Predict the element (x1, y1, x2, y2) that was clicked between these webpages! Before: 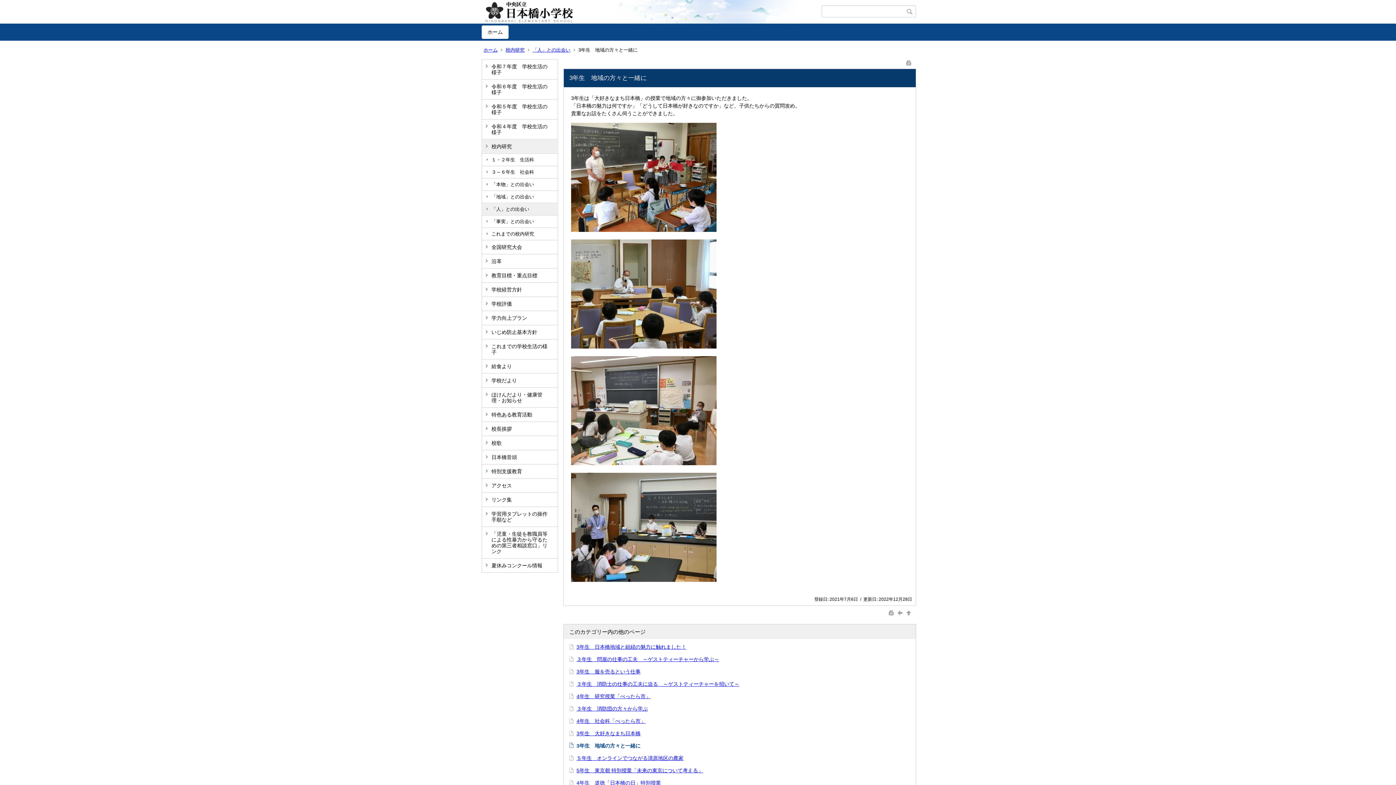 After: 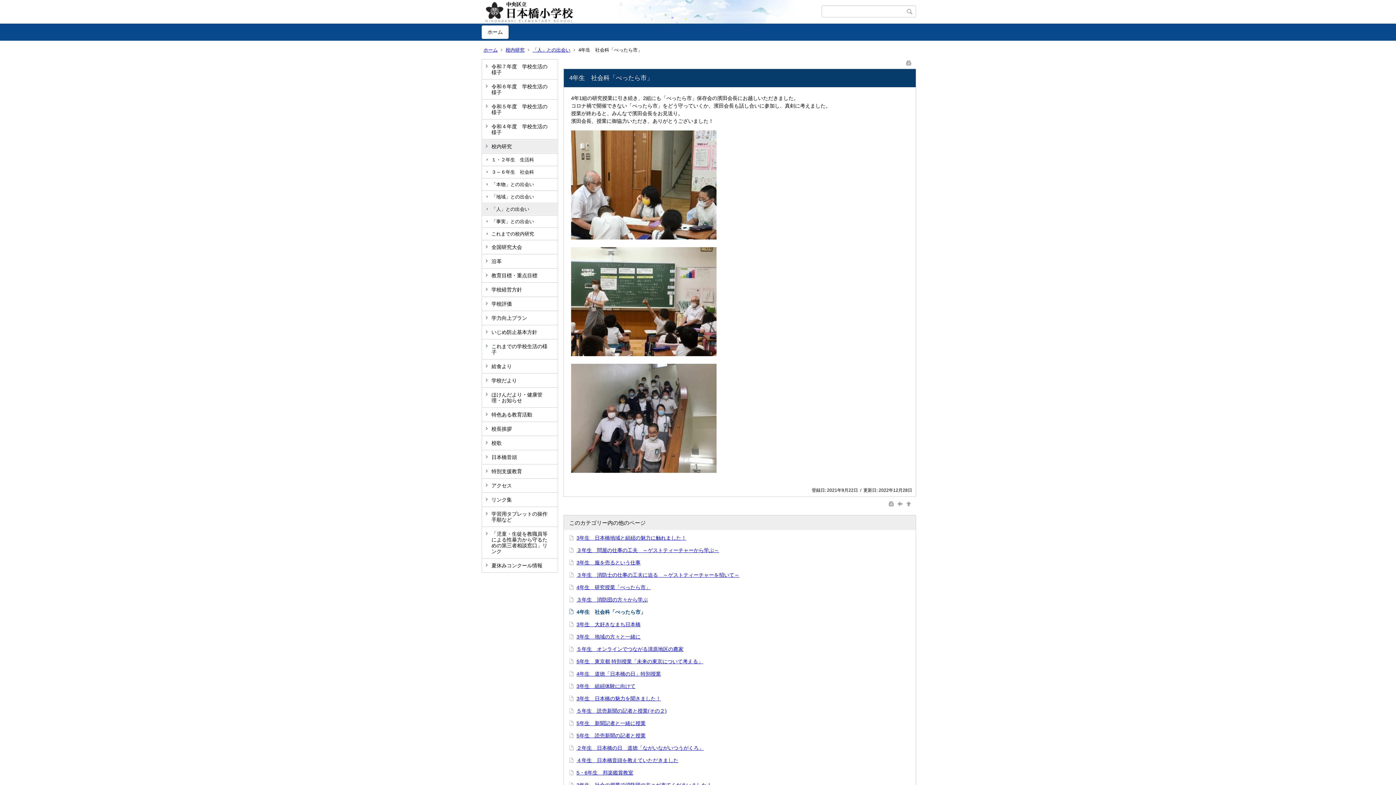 Action: label: 4年生　社会科「べったら市」 bbox: (576, 718, 645, 724)